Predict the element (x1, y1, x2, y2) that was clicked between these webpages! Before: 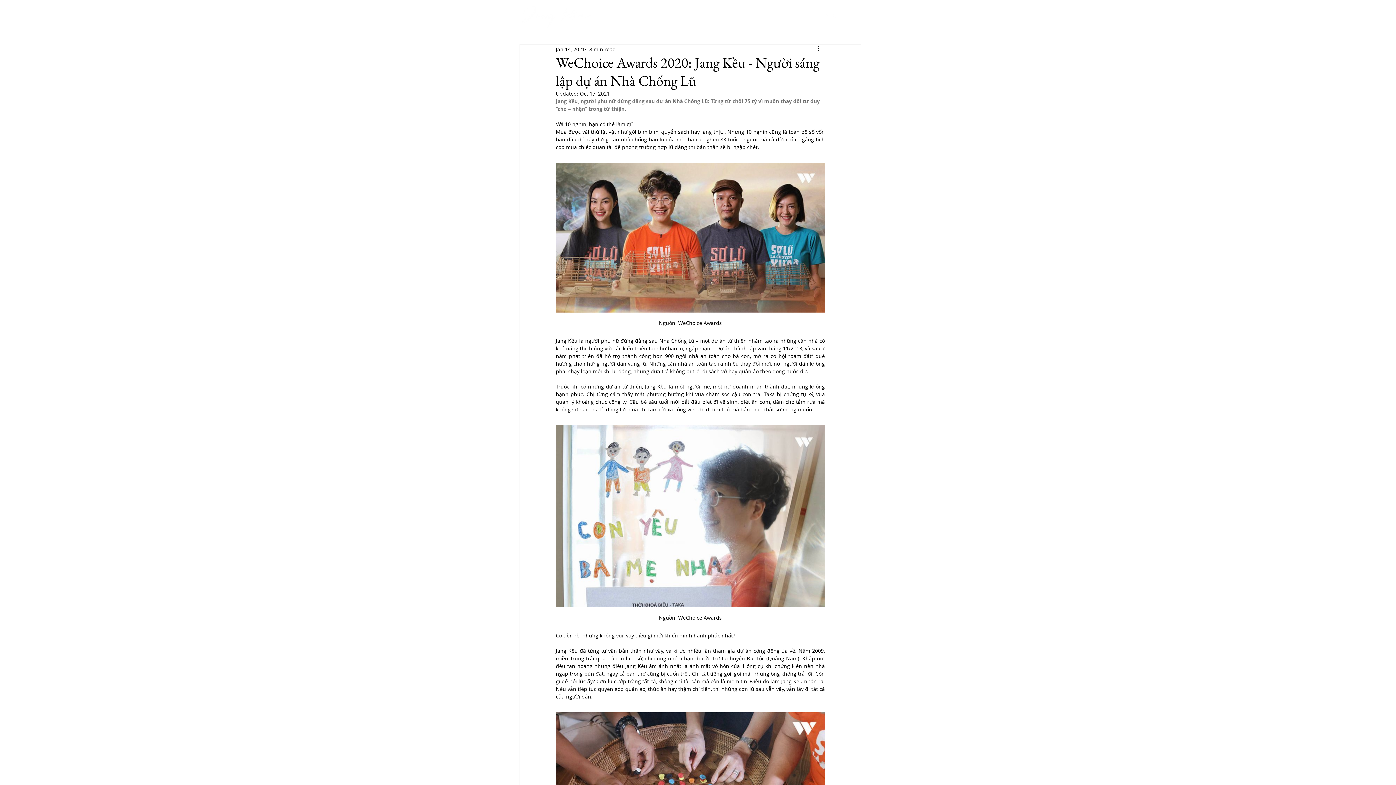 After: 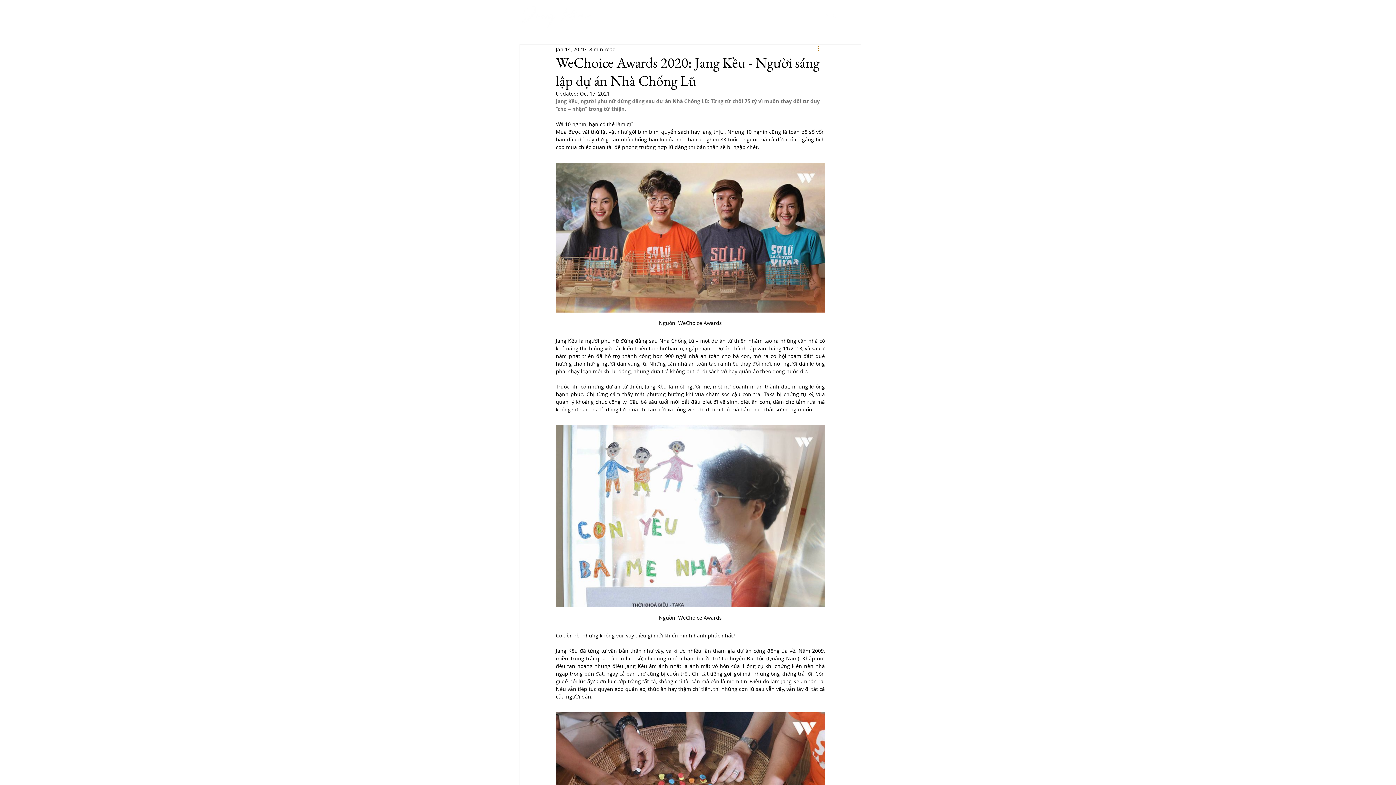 Action: bbox: (816, 44, 825, 53) label: More actions